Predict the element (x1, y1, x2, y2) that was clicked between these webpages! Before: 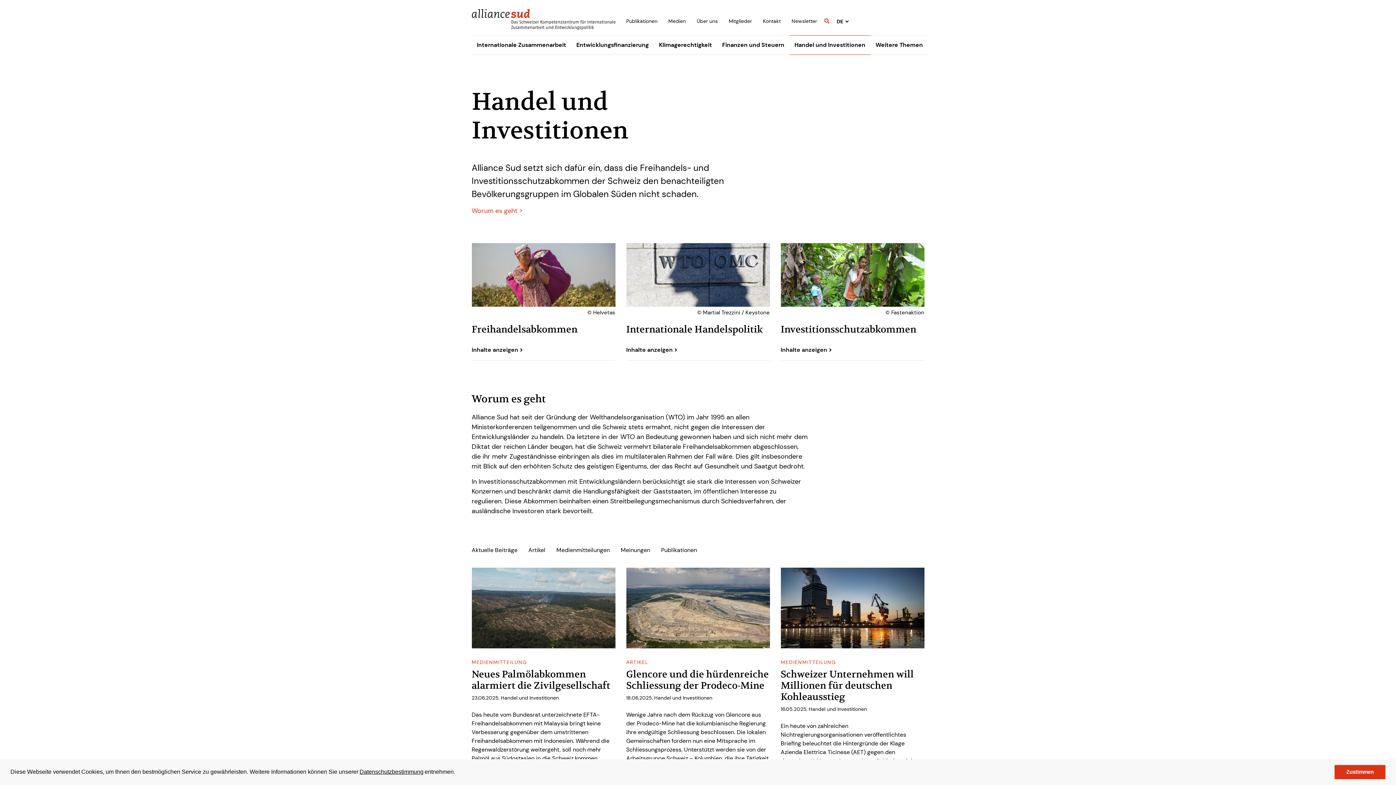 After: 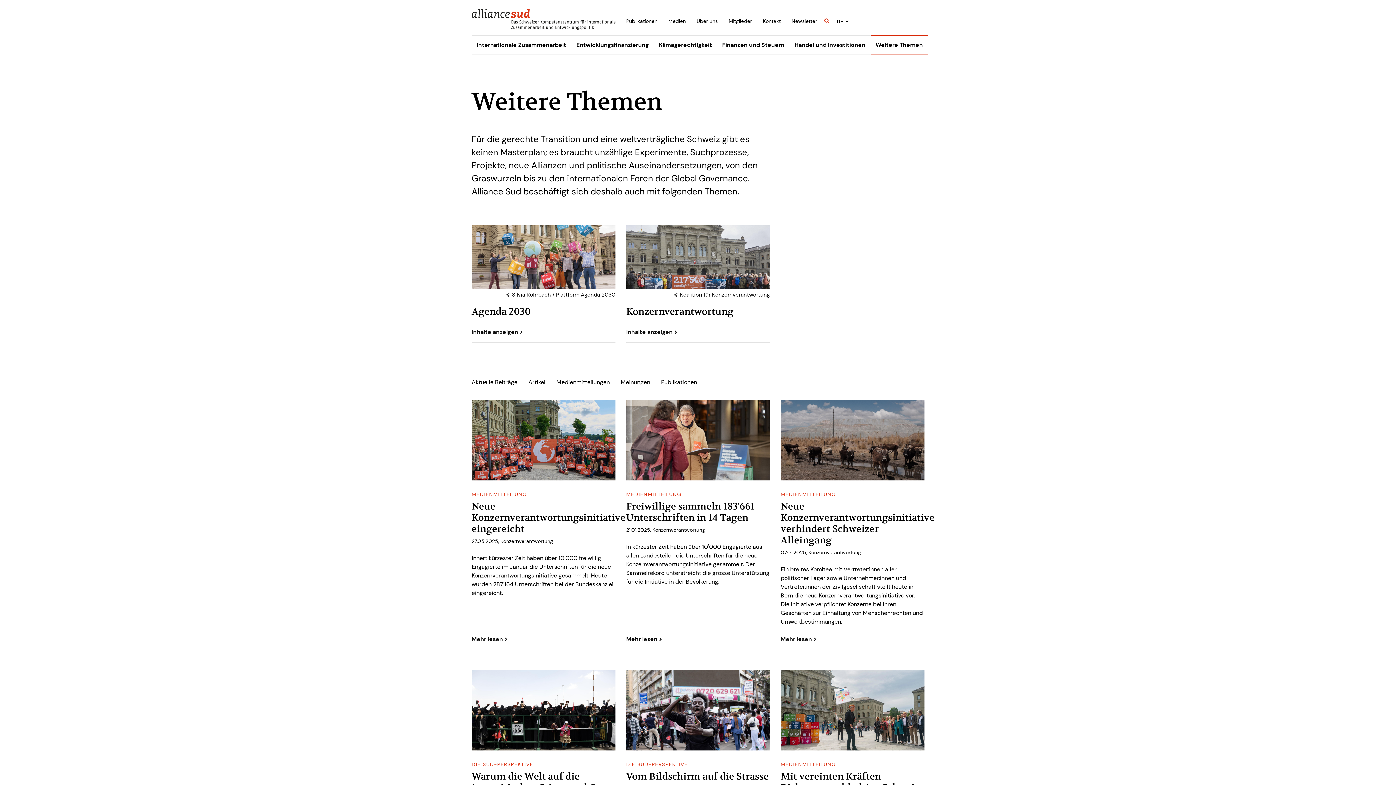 Action: bbox: (870, 35, 928, 54) label: Weitere Themen